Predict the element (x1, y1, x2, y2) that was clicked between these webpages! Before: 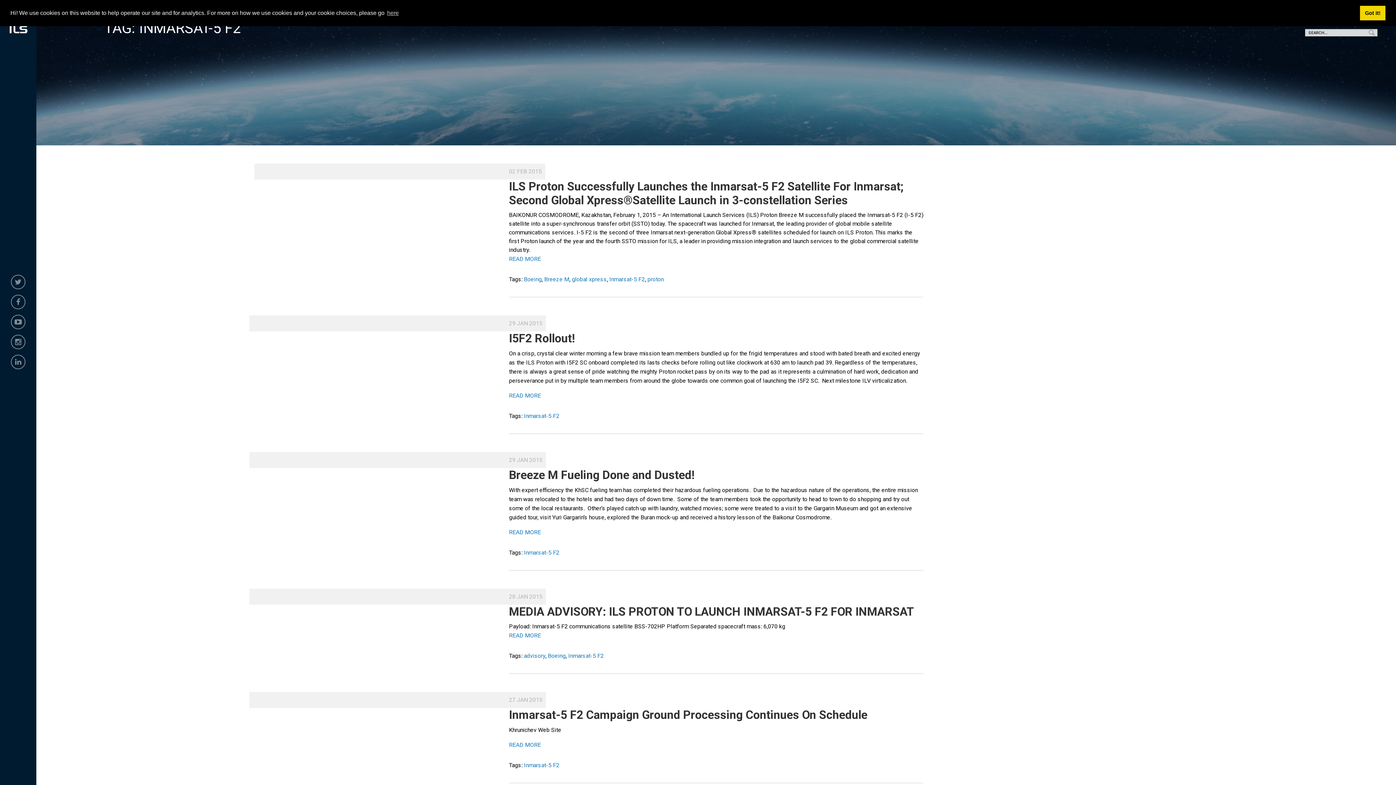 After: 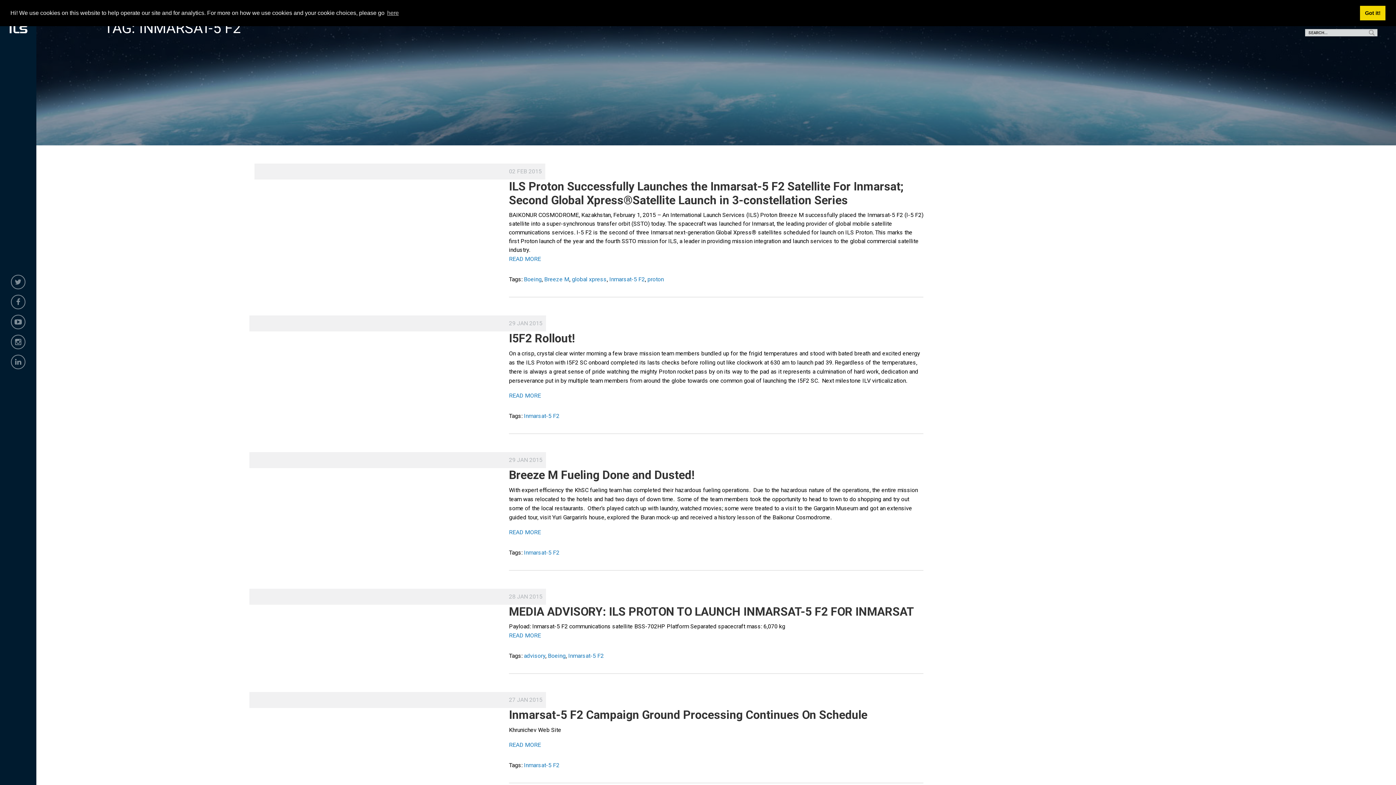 Action: bbox: (524, 412, 559, 419) label: Inmarsat-5 F2